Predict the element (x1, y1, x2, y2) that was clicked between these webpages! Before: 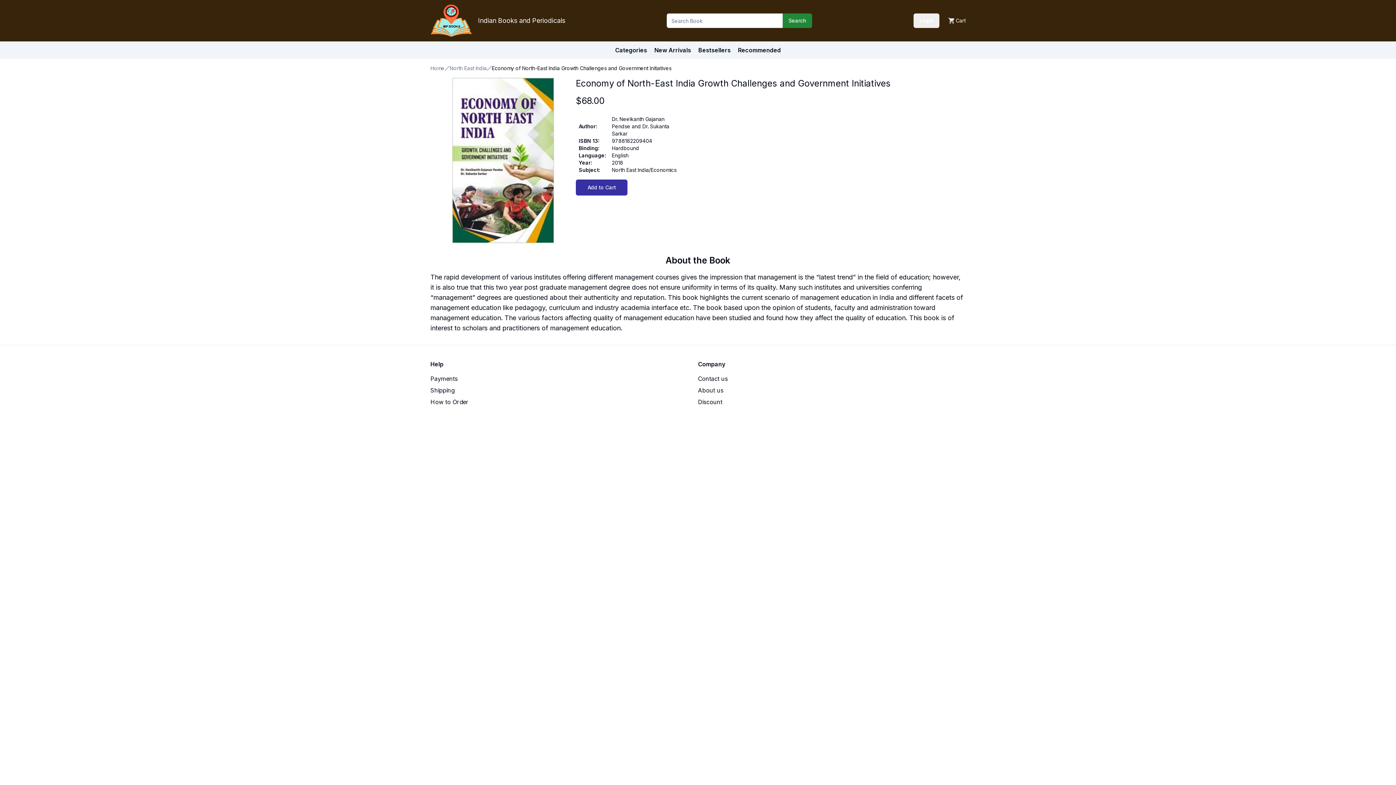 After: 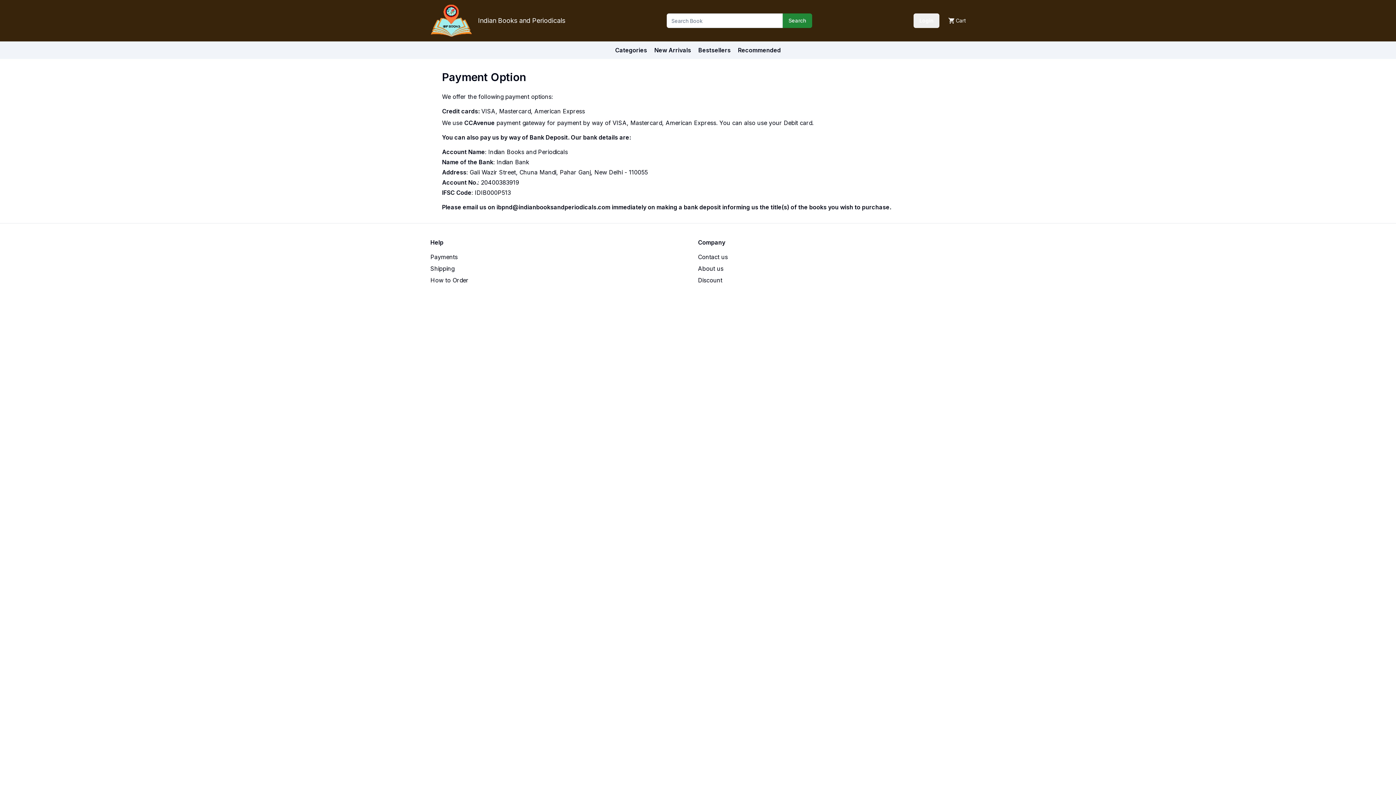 Action: bbox: (430, 375, 457, 382) label: Payments